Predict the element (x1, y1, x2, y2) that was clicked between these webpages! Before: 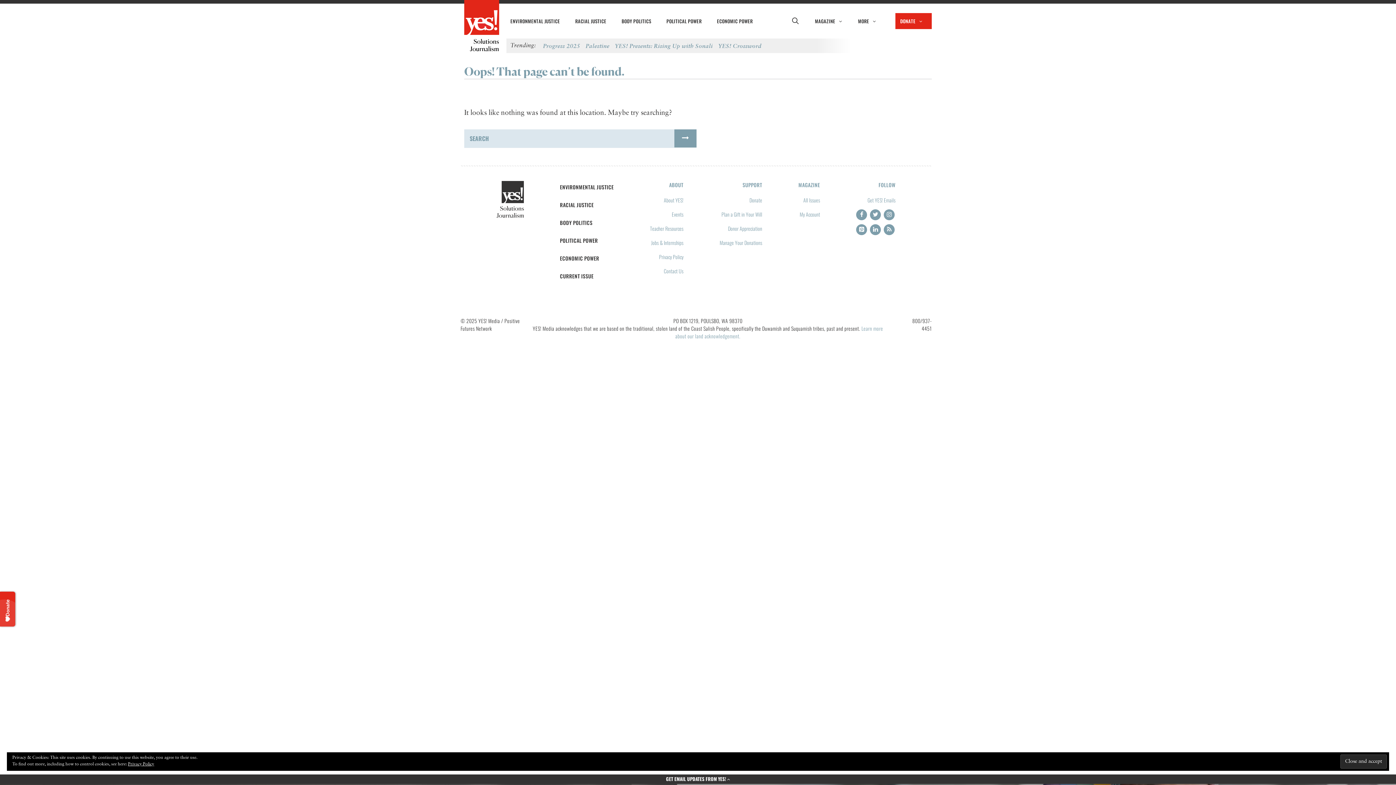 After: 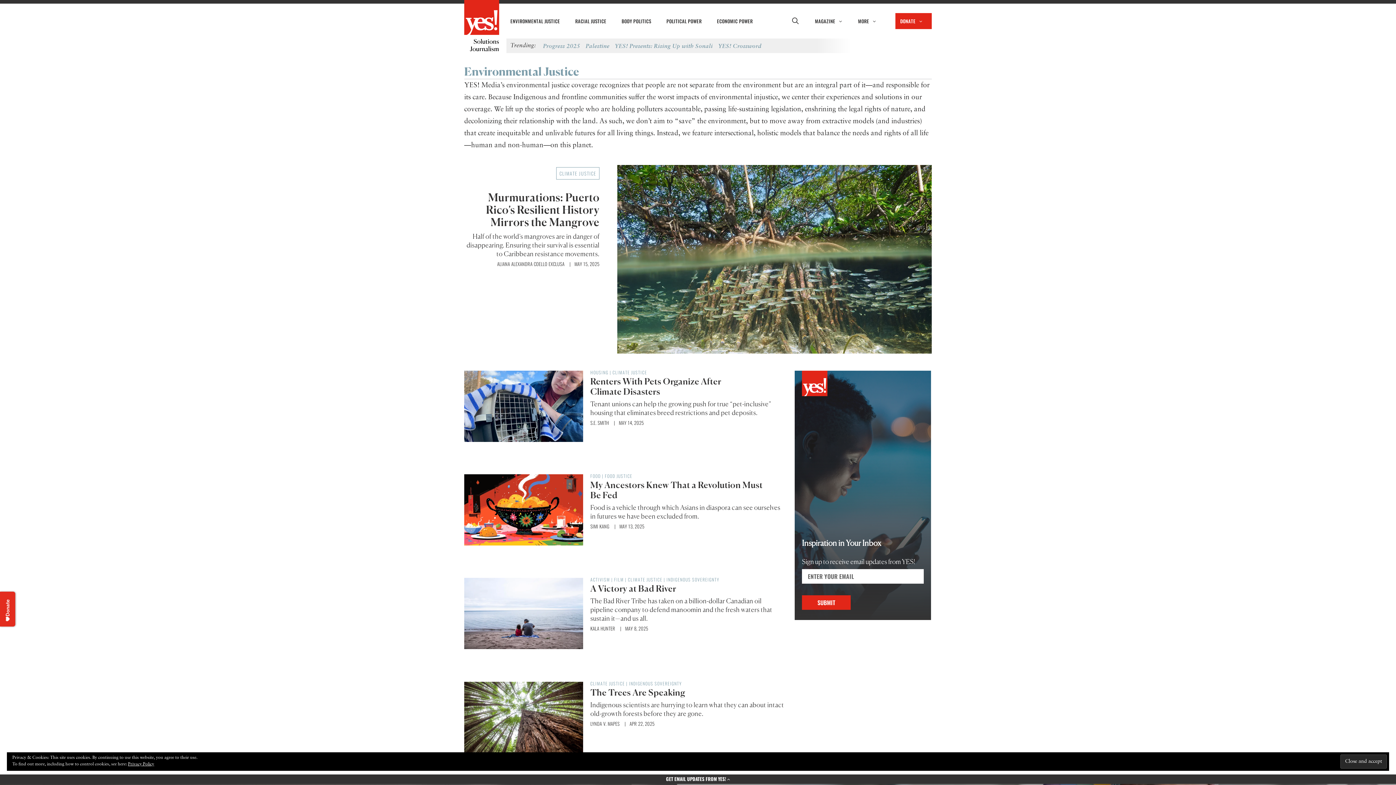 Action: bbox: (560, 183, 613, 190) label: ENVIRONMENTAL JUSTICE